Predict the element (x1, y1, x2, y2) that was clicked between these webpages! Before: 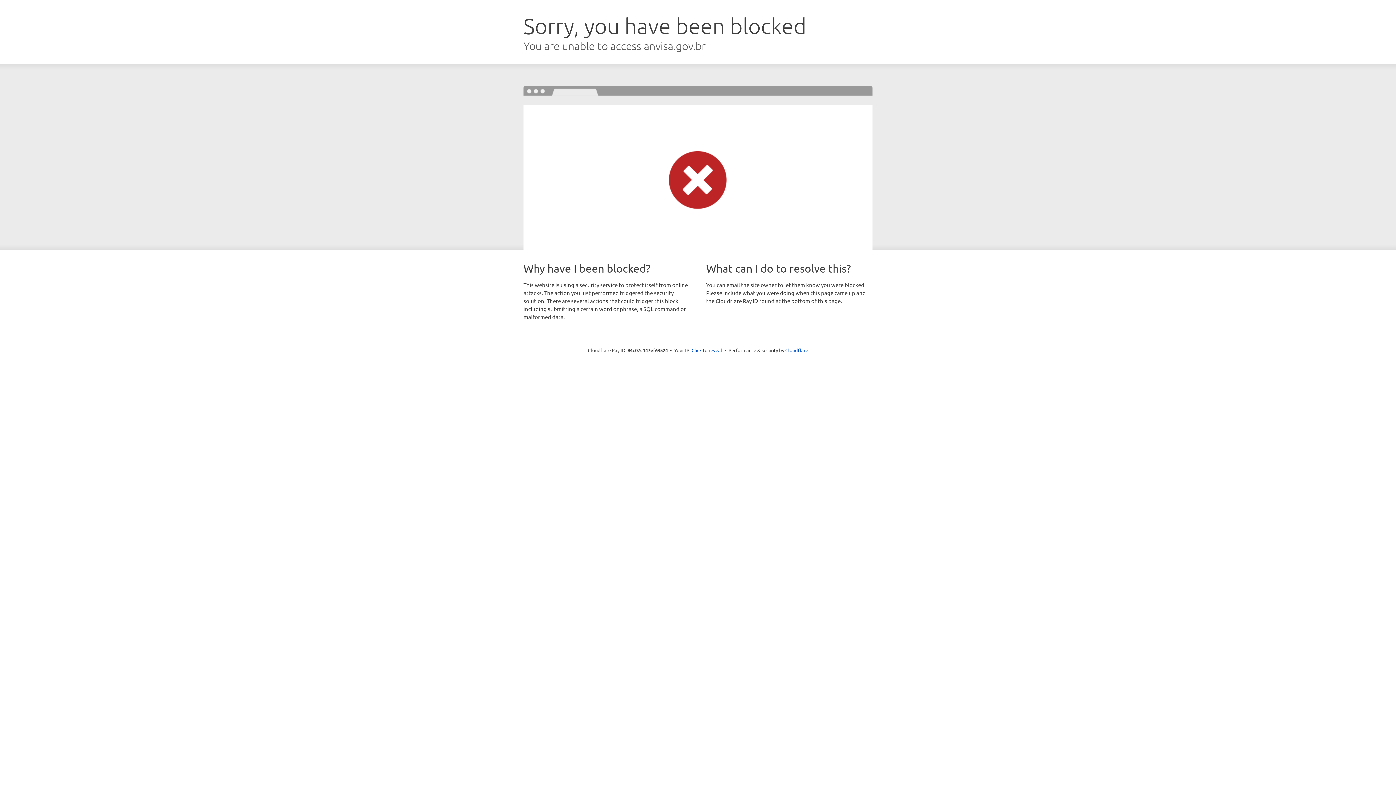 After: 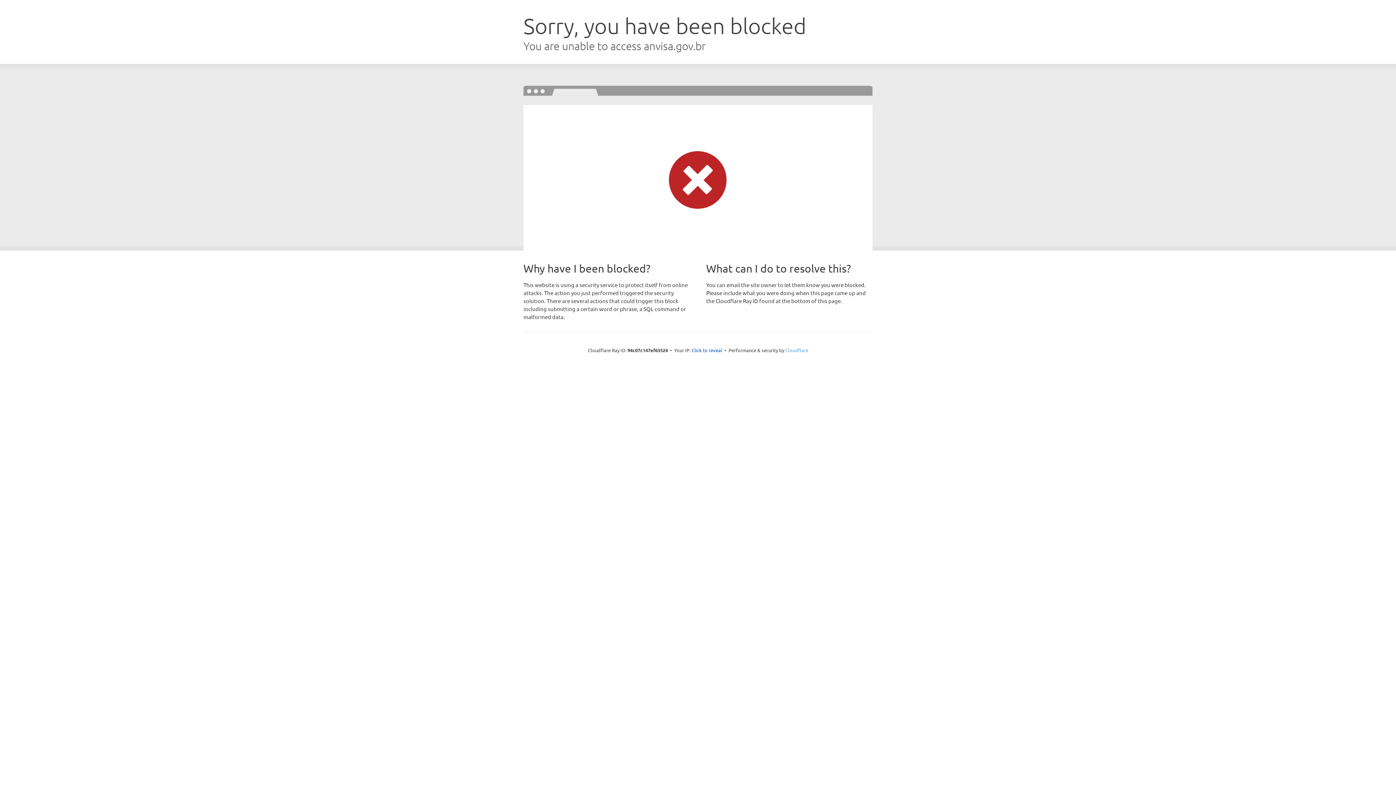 Action: label: Cloudflare bbox: (785, 347, 808, 353)